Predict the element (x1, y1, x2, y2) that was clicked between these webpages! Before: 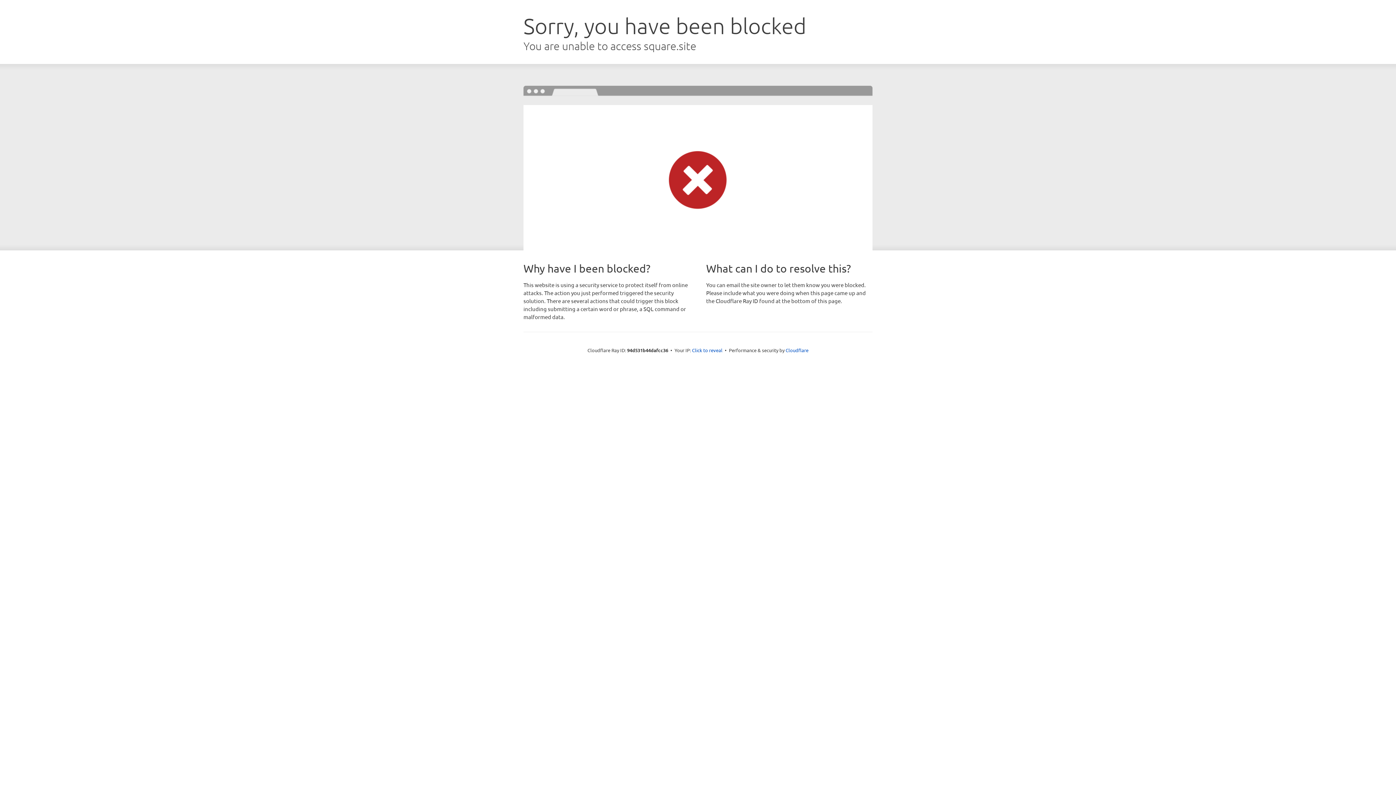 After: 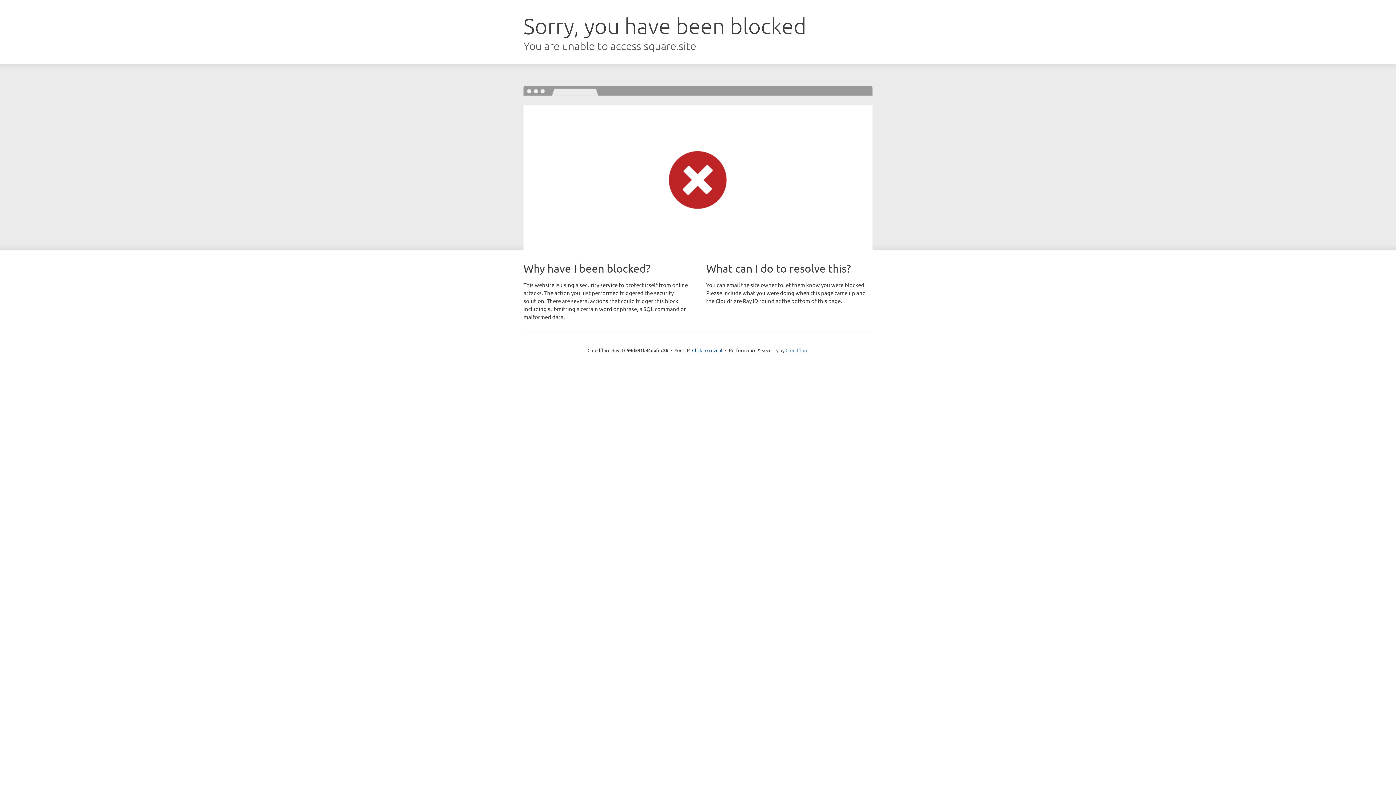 Action: label: Cloudflare bbox: (785, 347, 808, 353)